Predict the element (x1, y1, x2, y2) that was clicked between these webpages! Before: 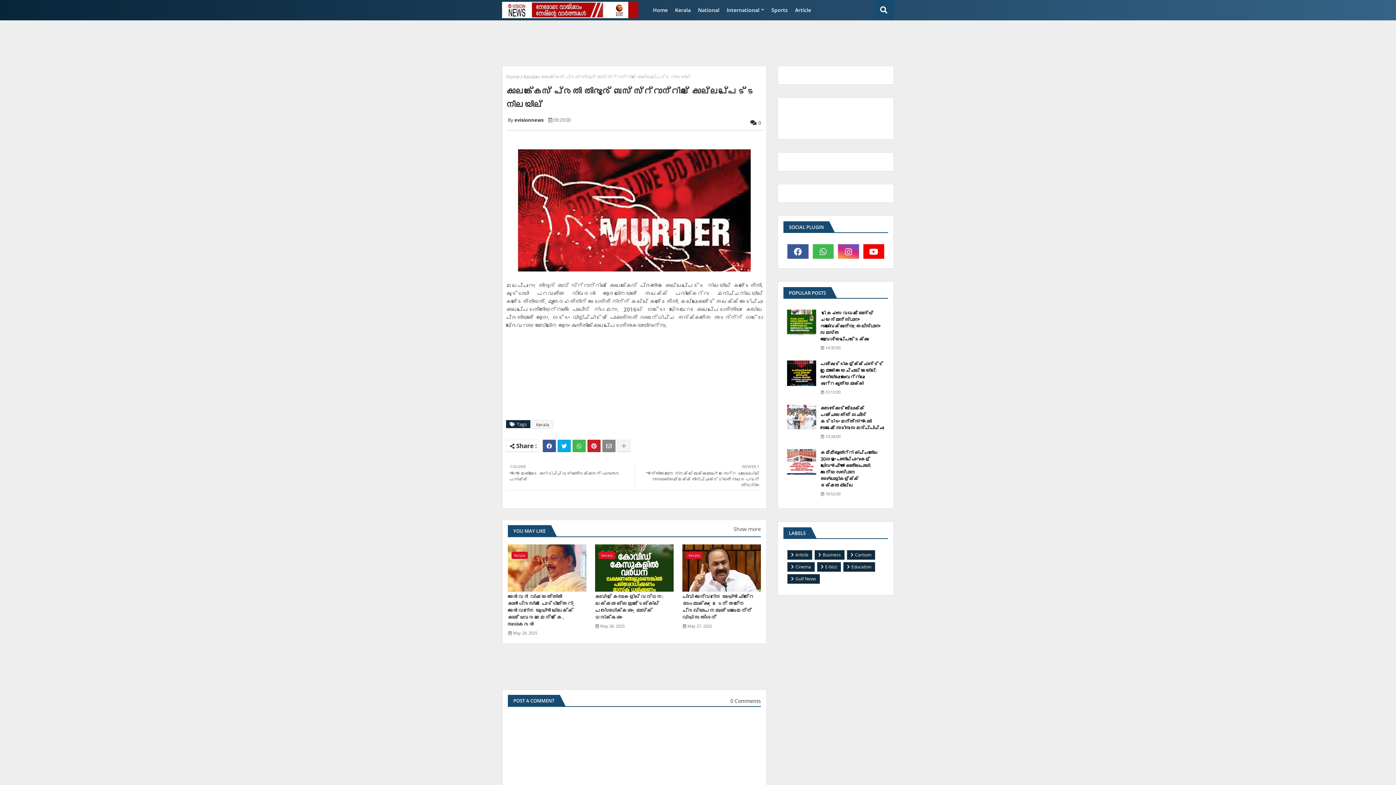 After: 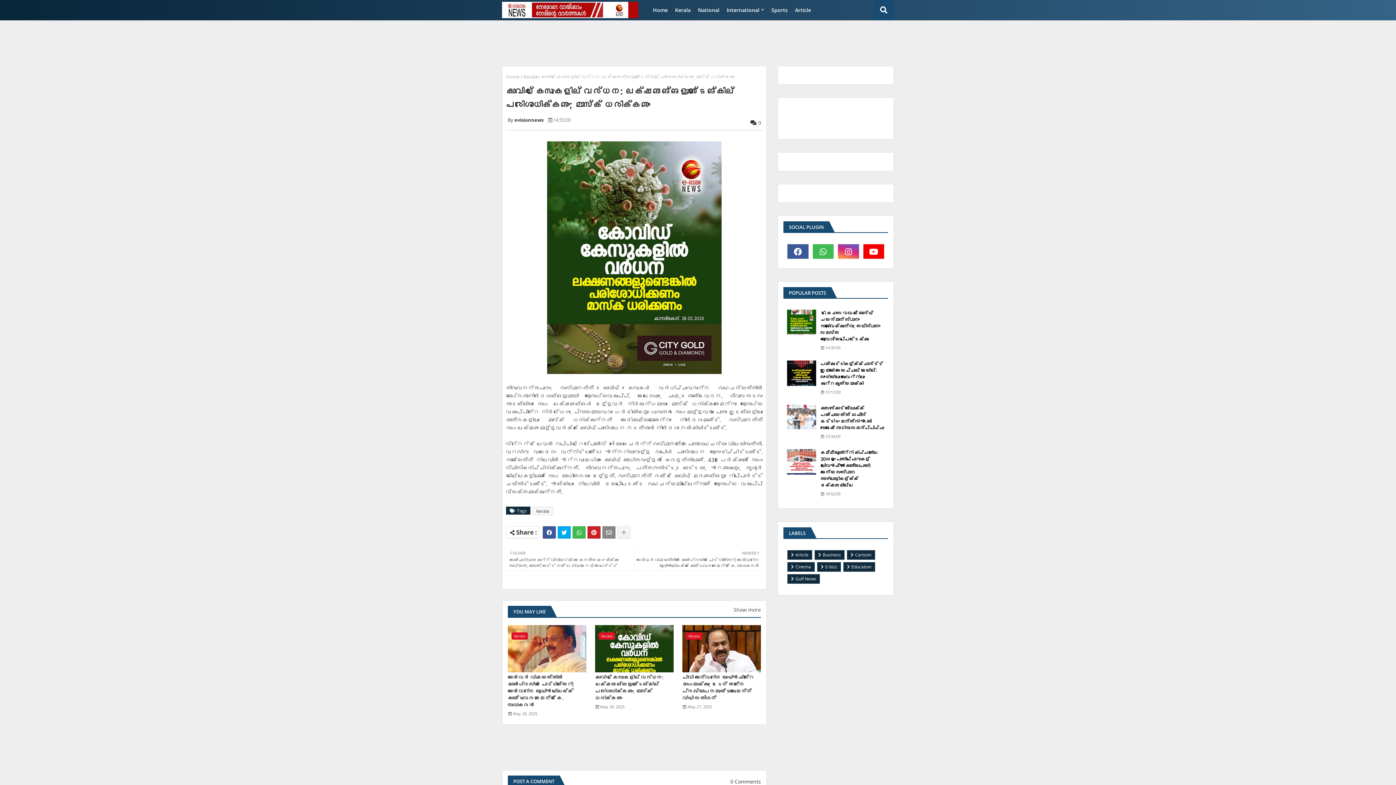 Action: bbox: (595, 544, 673, 592)